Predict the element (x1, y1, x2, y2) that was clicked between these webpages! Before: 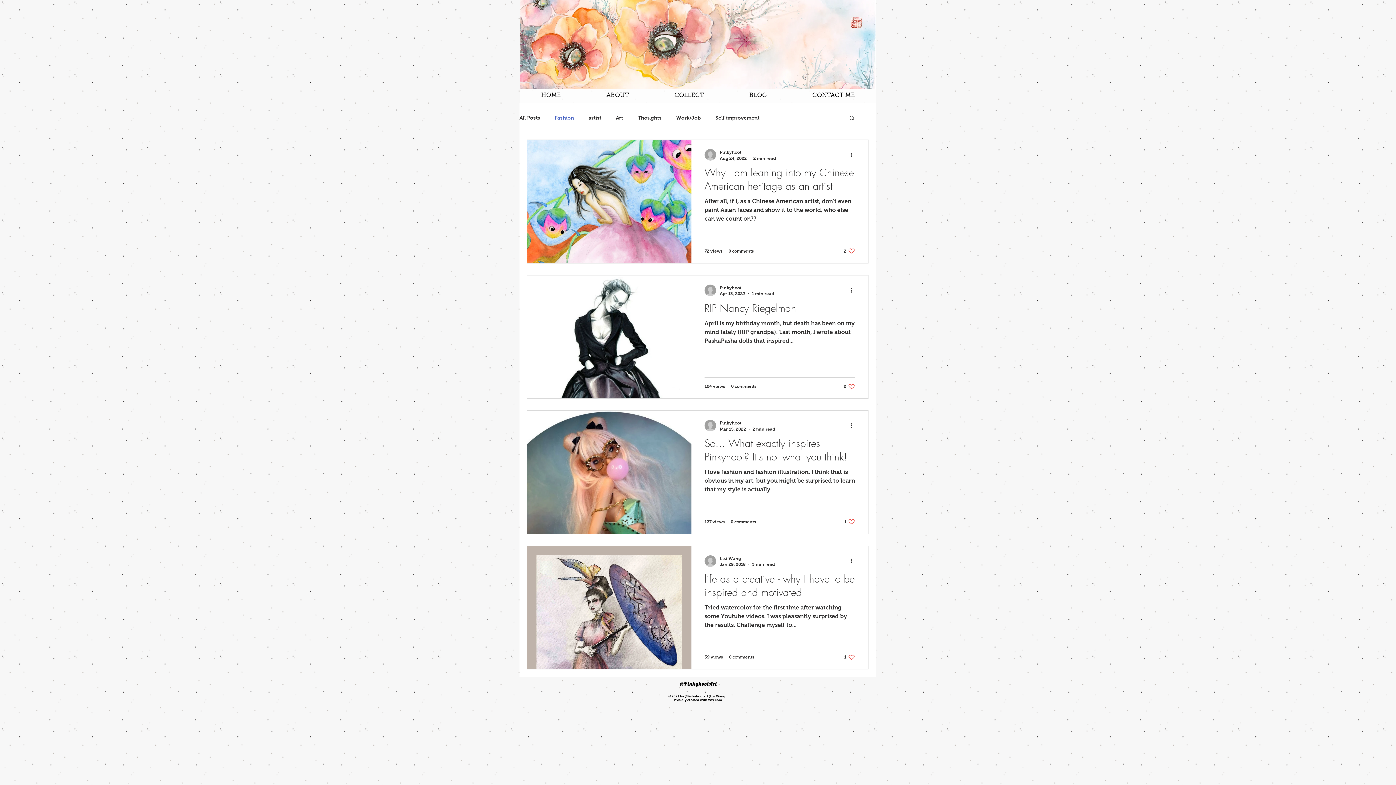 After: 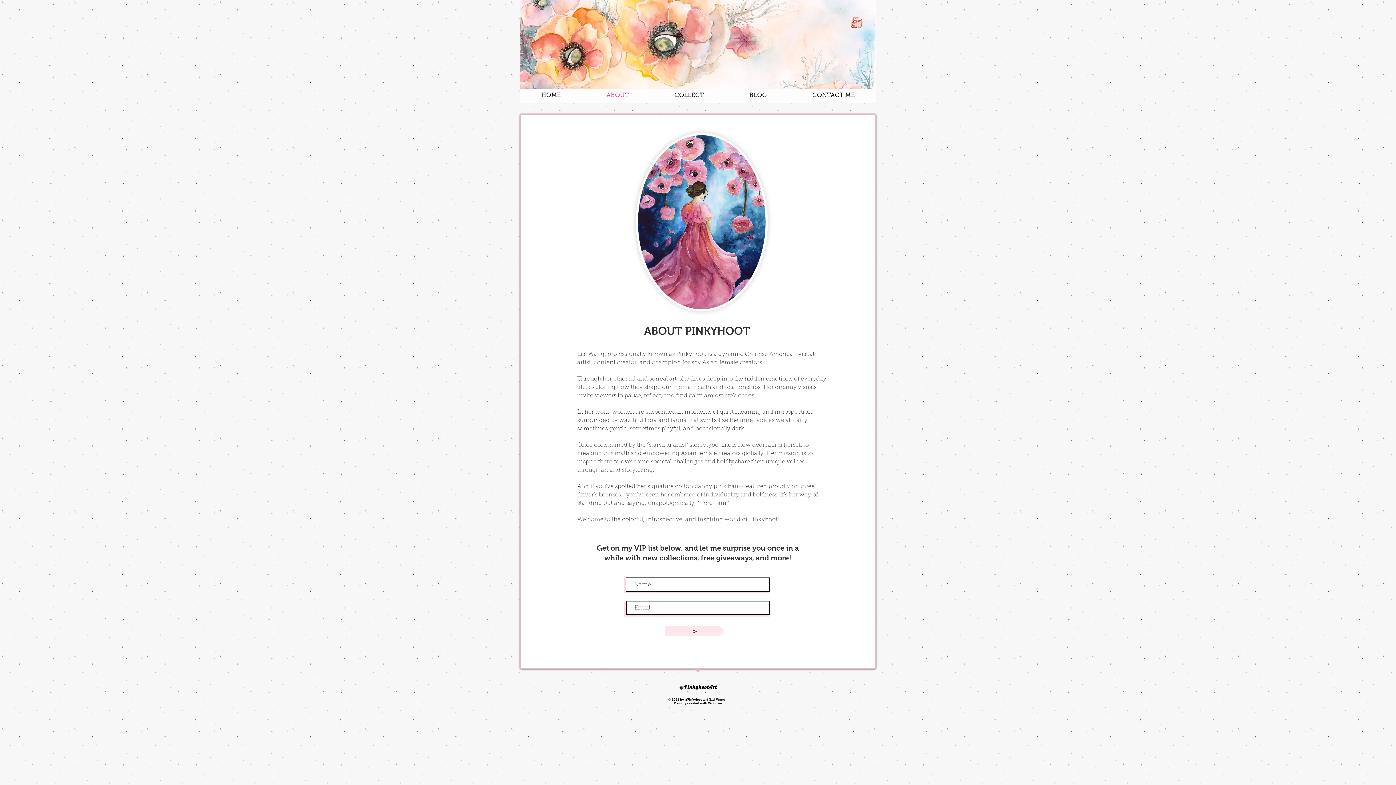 Action: label: ABOUT bbox: (585, 88, 650, 102)